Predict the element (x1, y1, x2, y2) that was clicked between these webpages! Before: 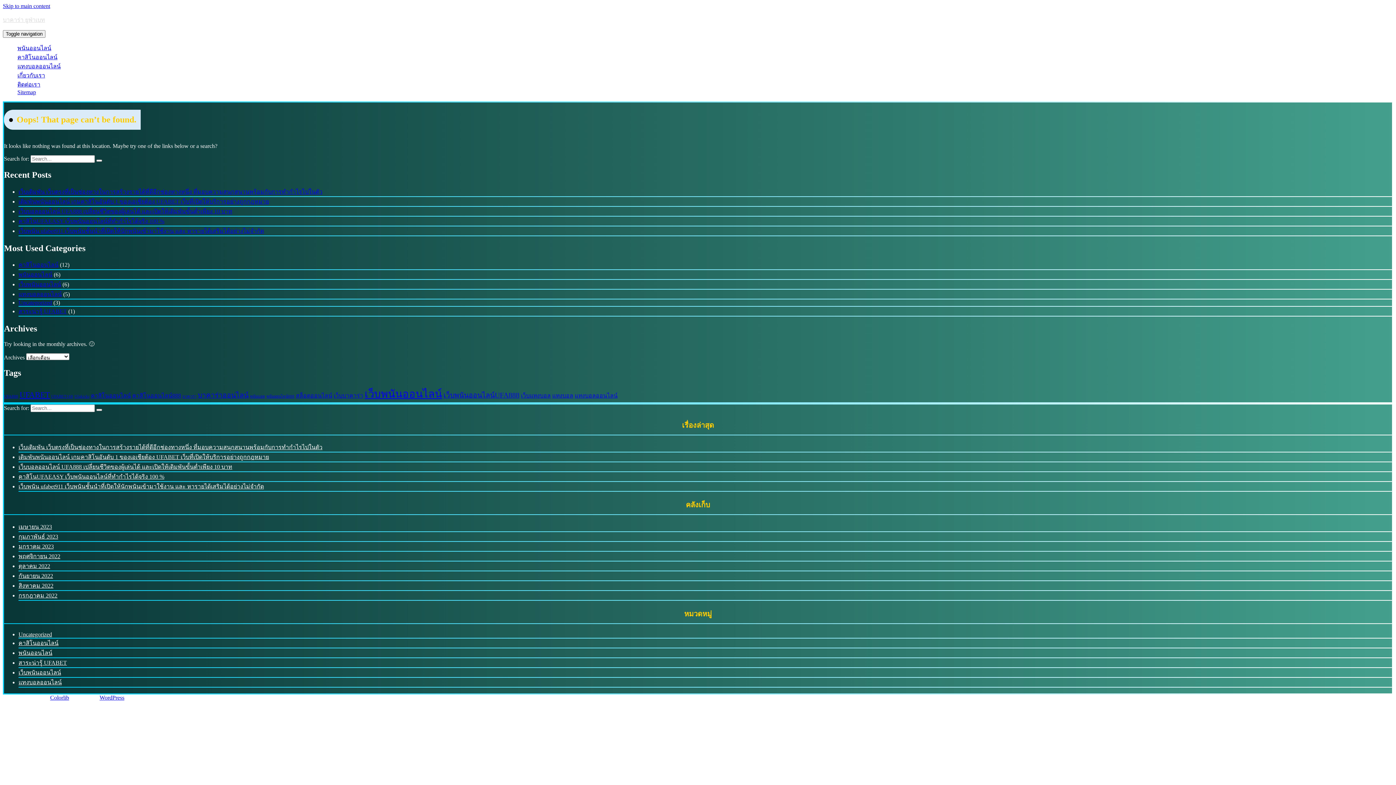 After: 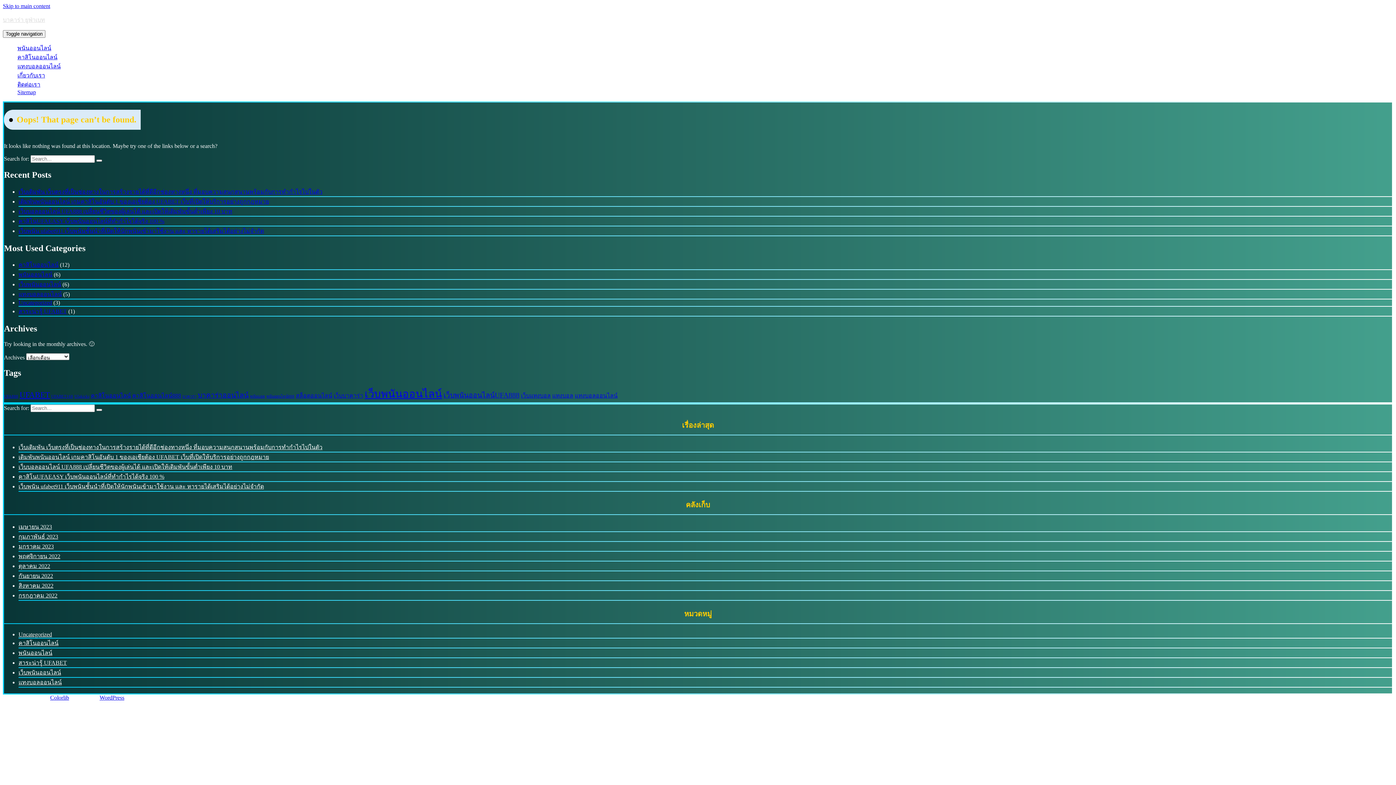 Action: bbox: (50, 694, 69, 701) label: Colorlib